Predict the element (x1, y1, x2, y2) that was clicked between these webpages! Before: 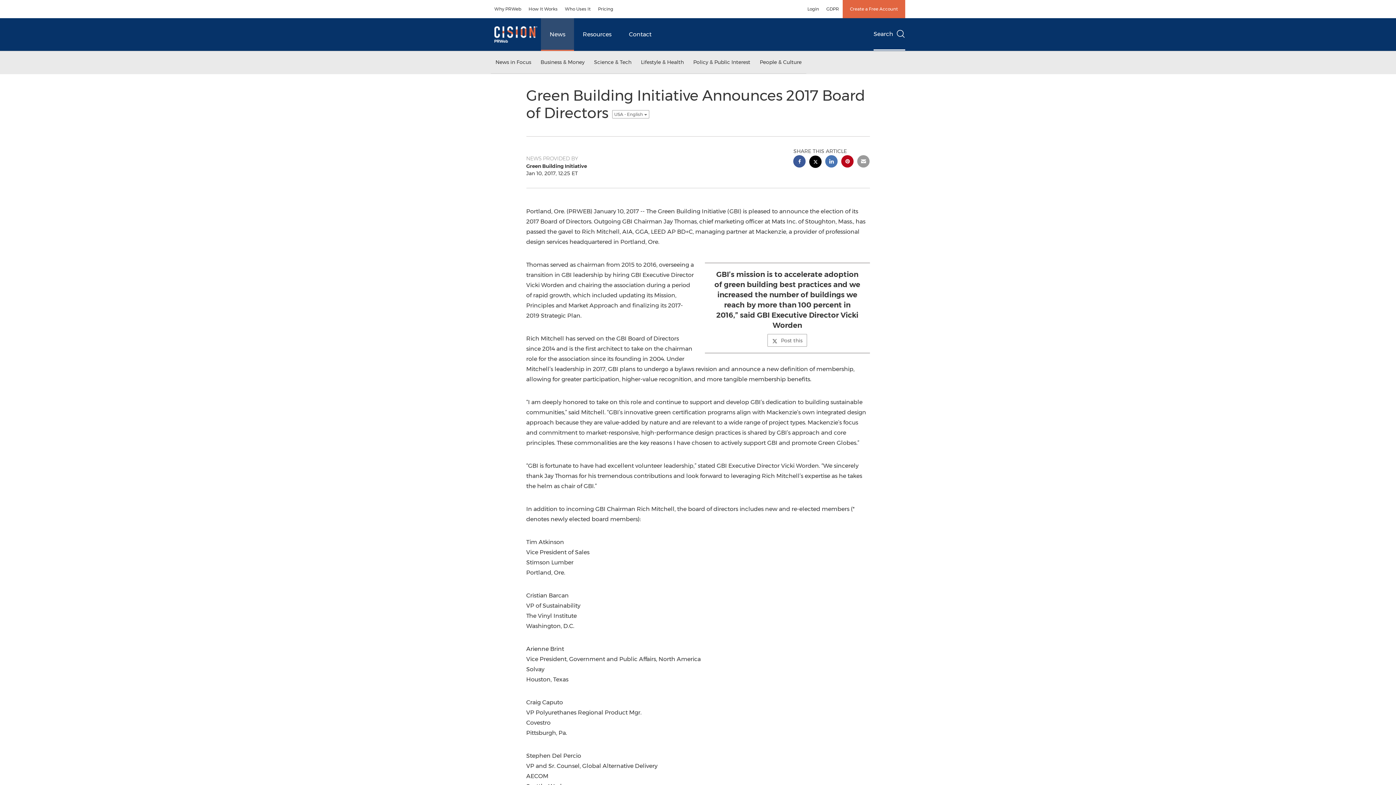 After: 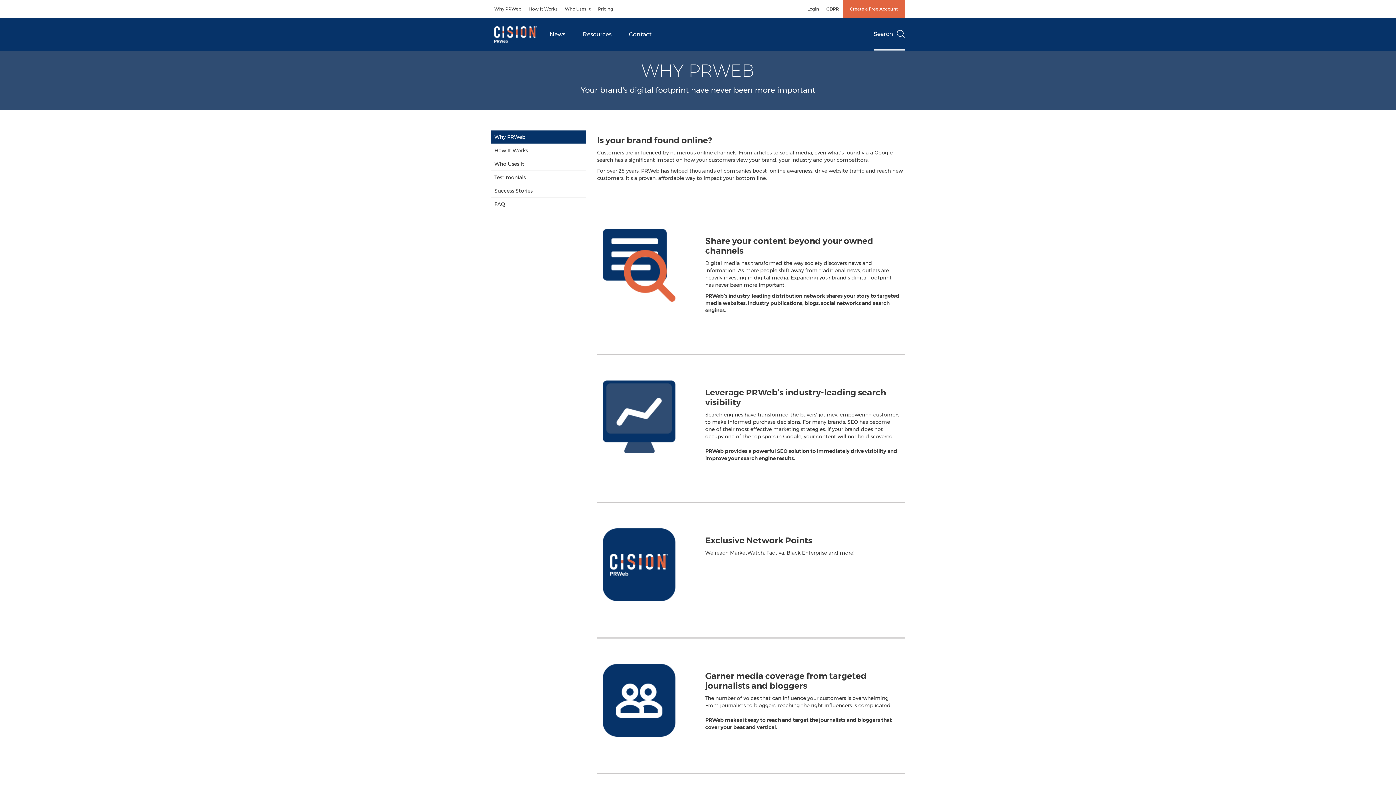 Action: bbox: (490, 0, 525, 18) label: Why PRWeb